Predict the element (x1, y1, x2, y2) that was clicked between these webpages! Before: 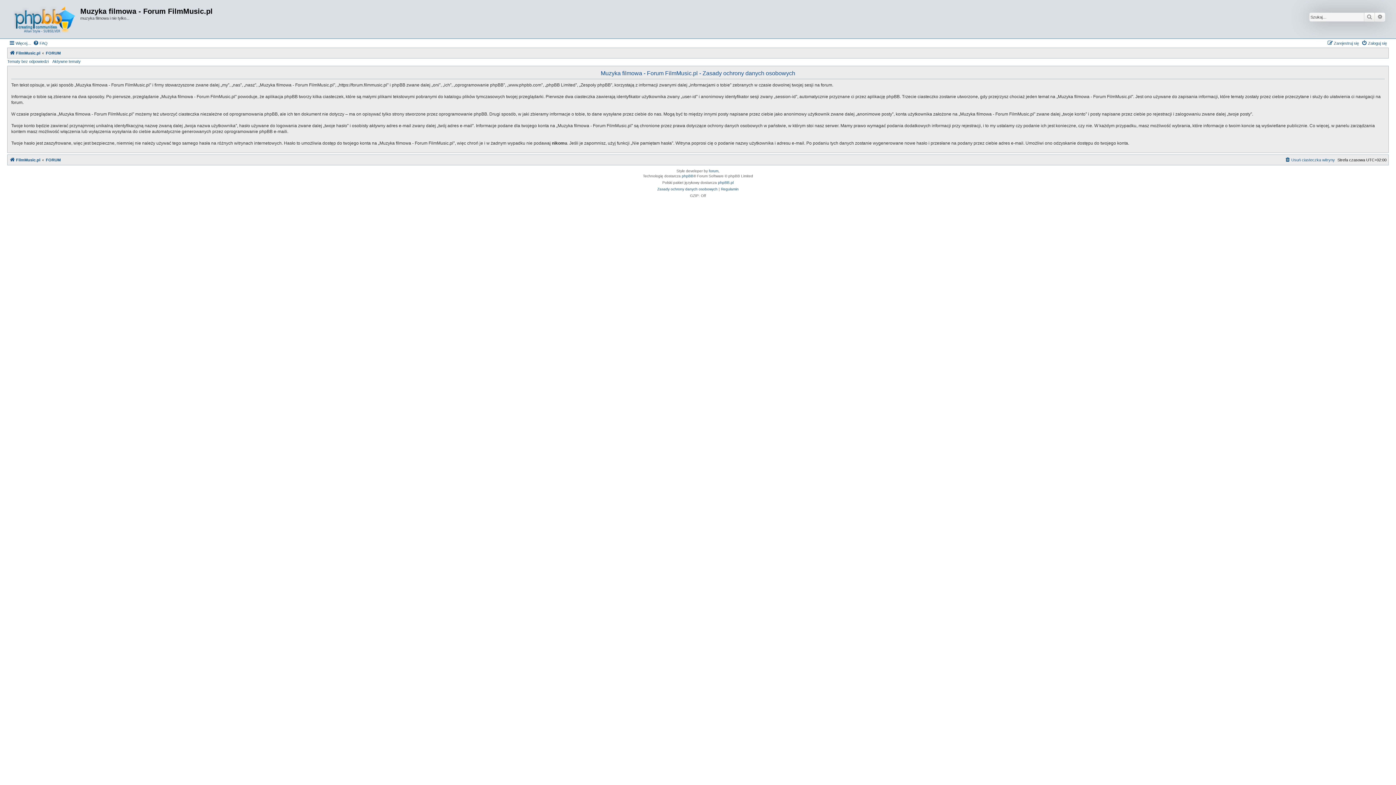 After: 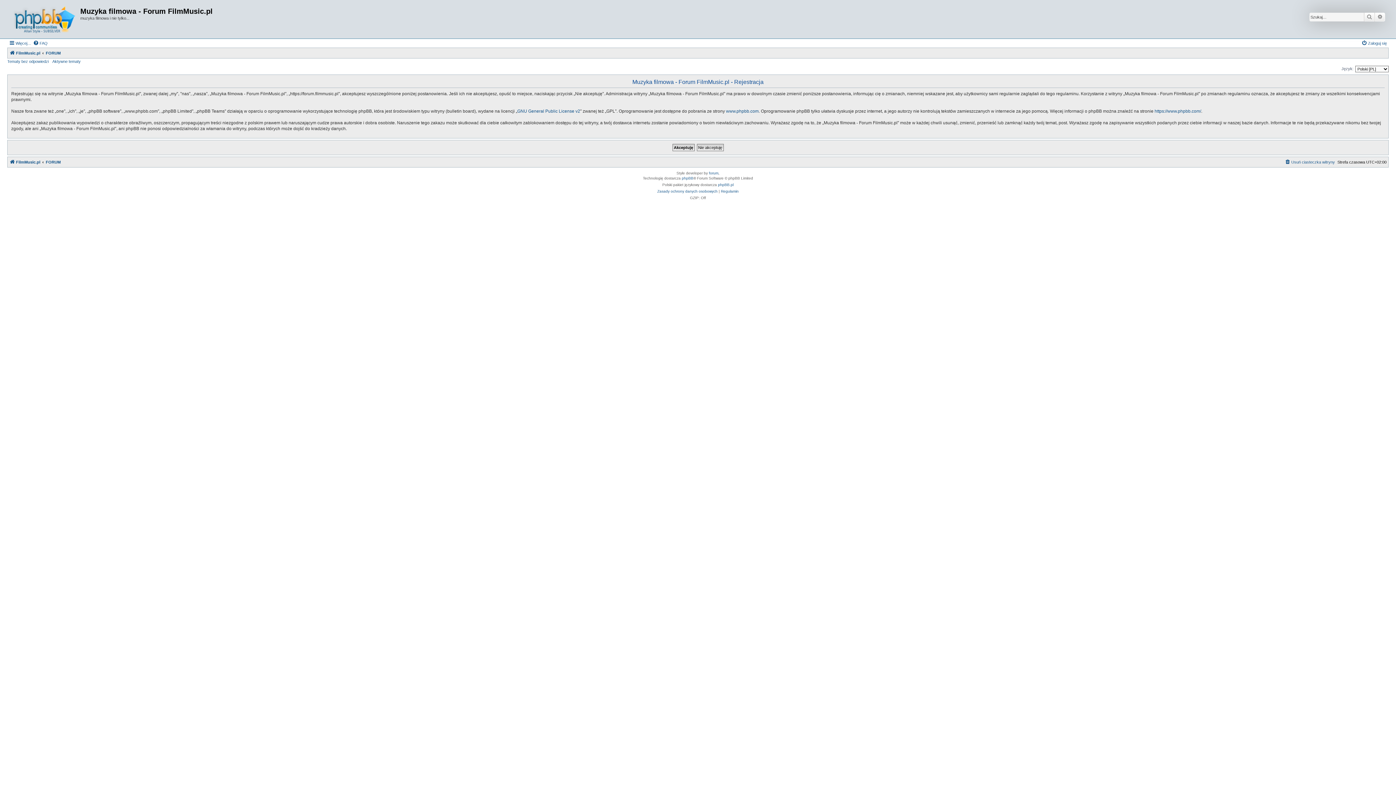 Action: label: Zarejestruj się bbox: (1327, 38, 1359, 47)